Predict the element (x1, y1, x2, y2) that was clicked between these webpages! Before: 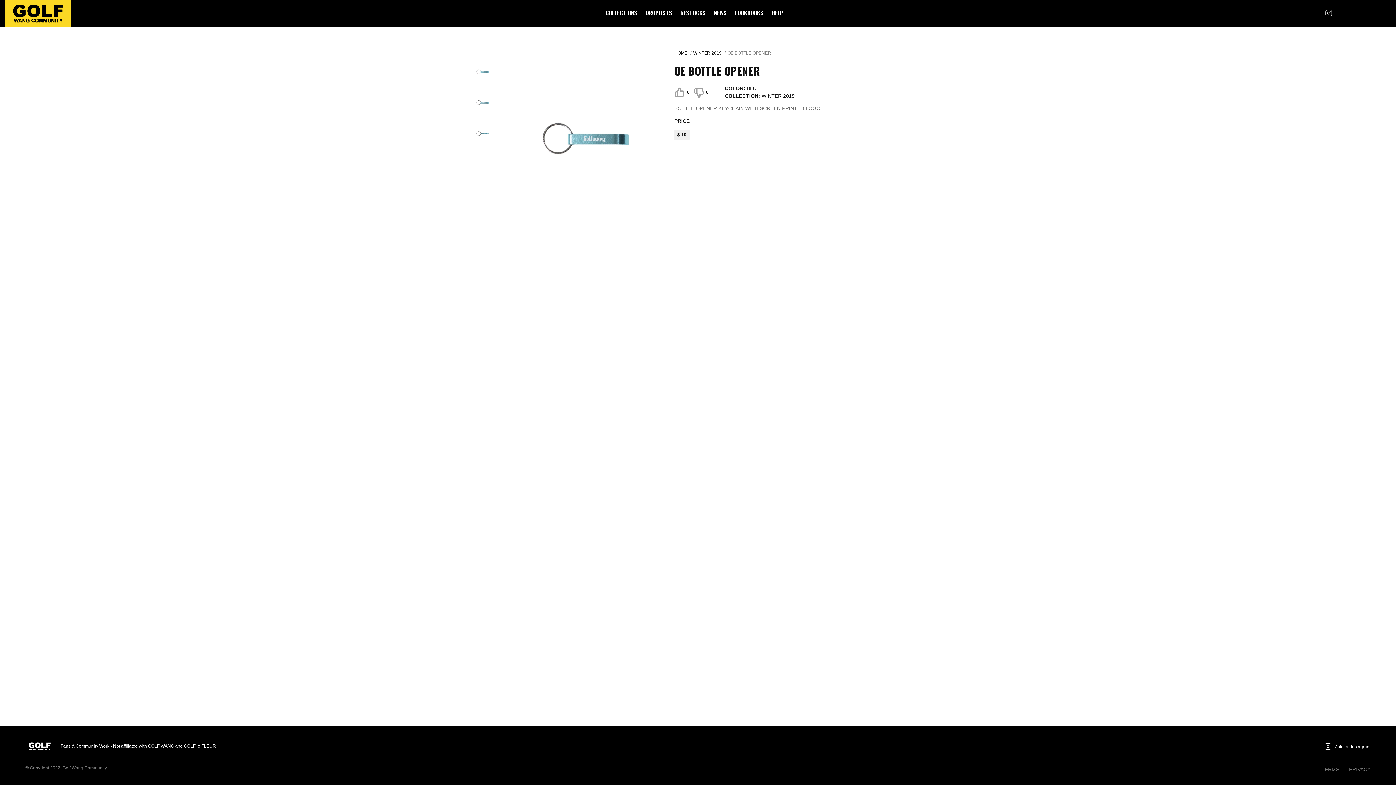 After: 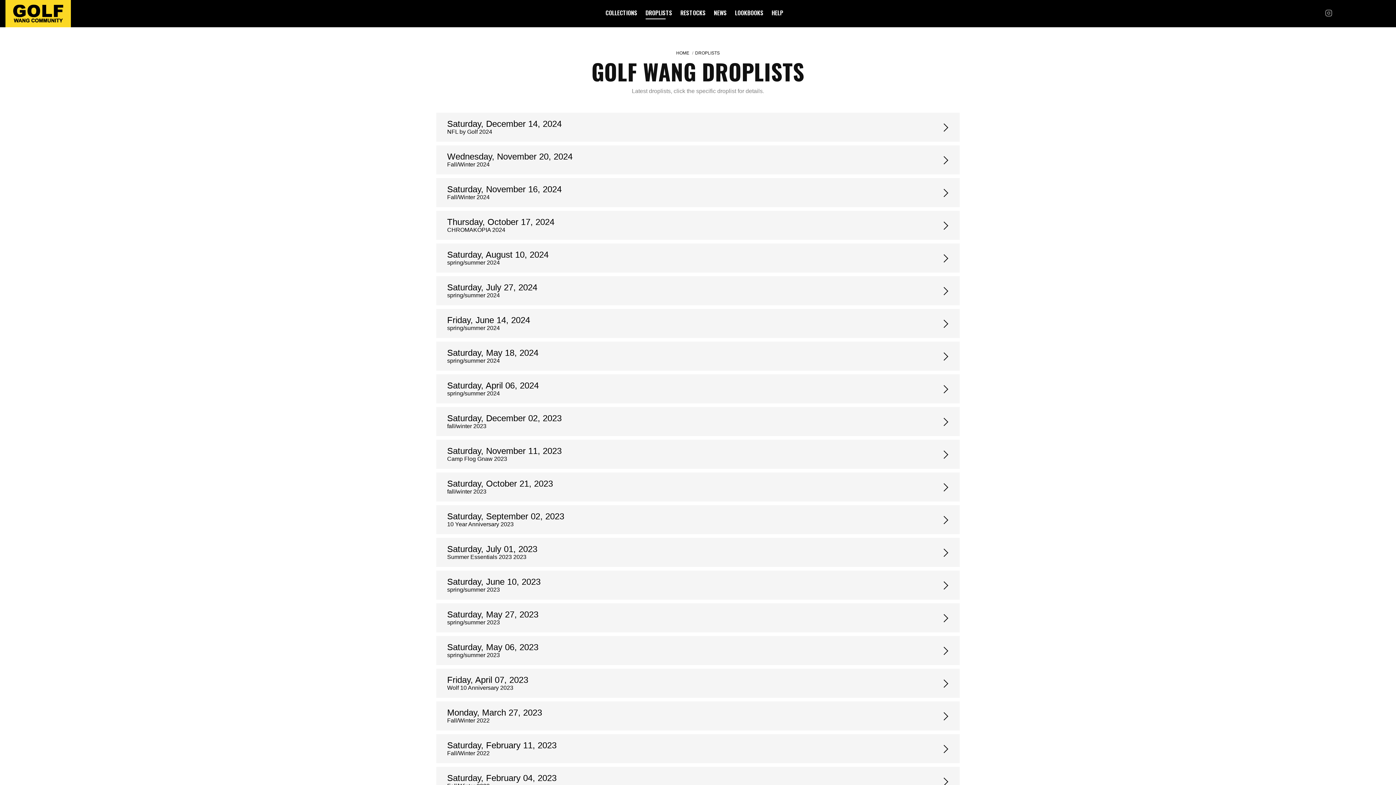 Action: bbox: (645, 9, 672, 16) label: DROPLISTS